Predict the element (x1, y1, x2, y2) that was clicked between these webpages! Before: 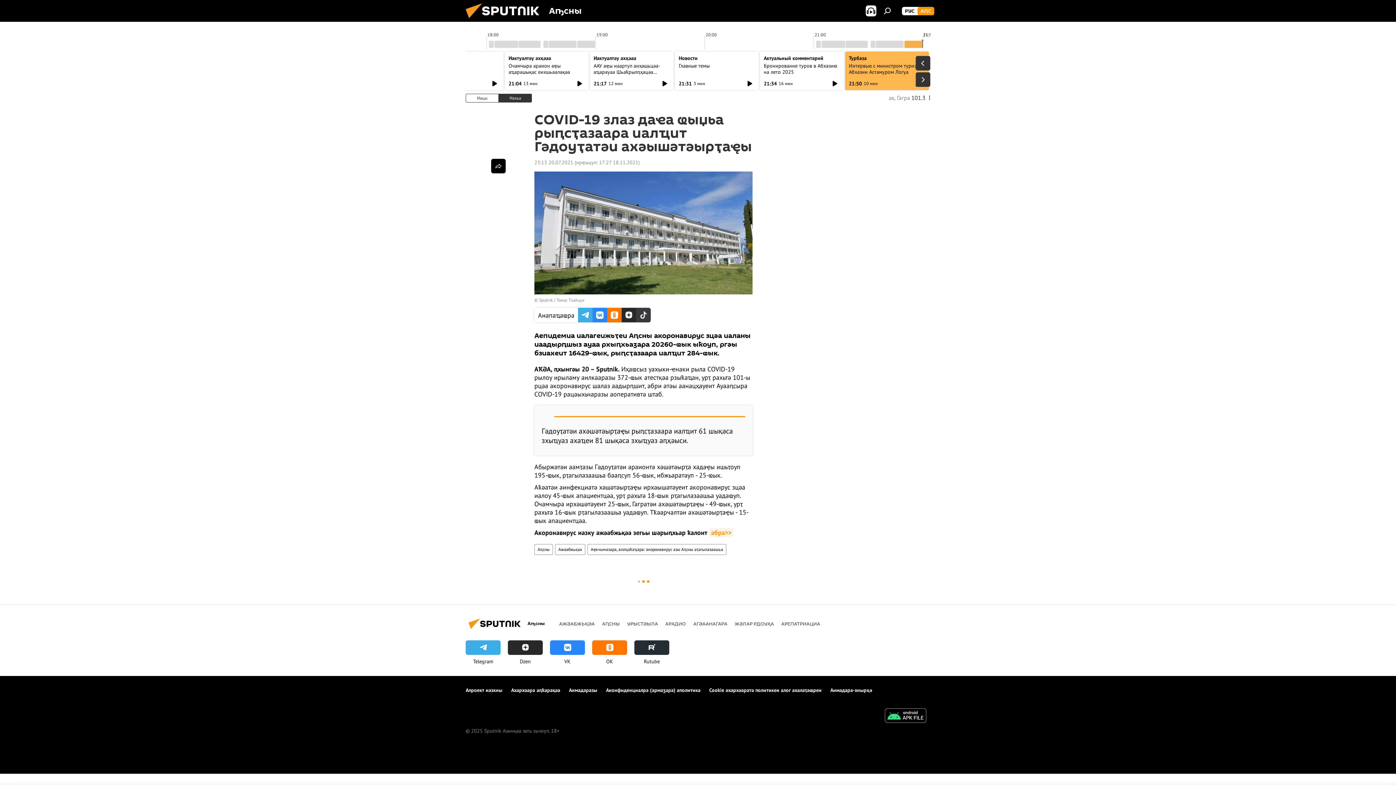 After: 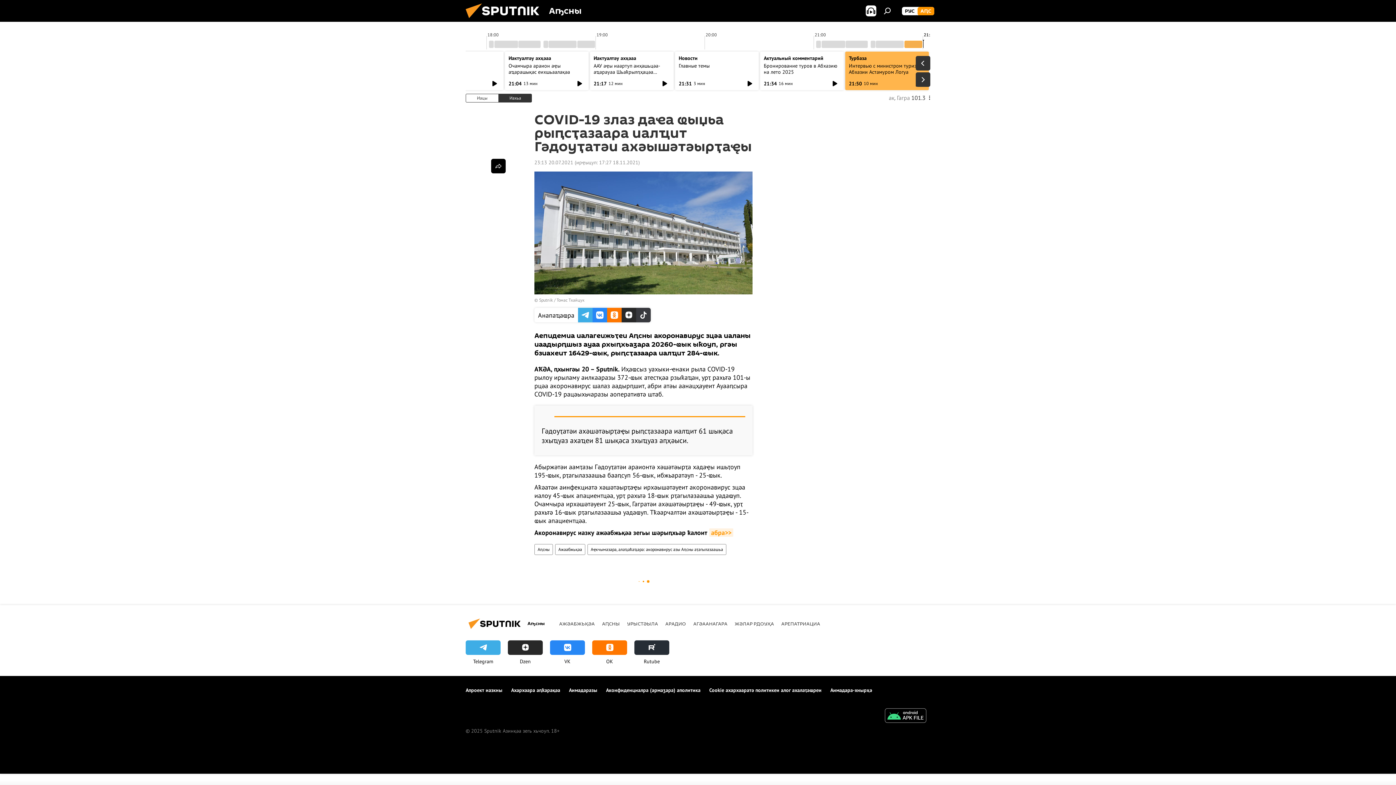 Action: bbox: (550, 640, 585, 665) label: VK